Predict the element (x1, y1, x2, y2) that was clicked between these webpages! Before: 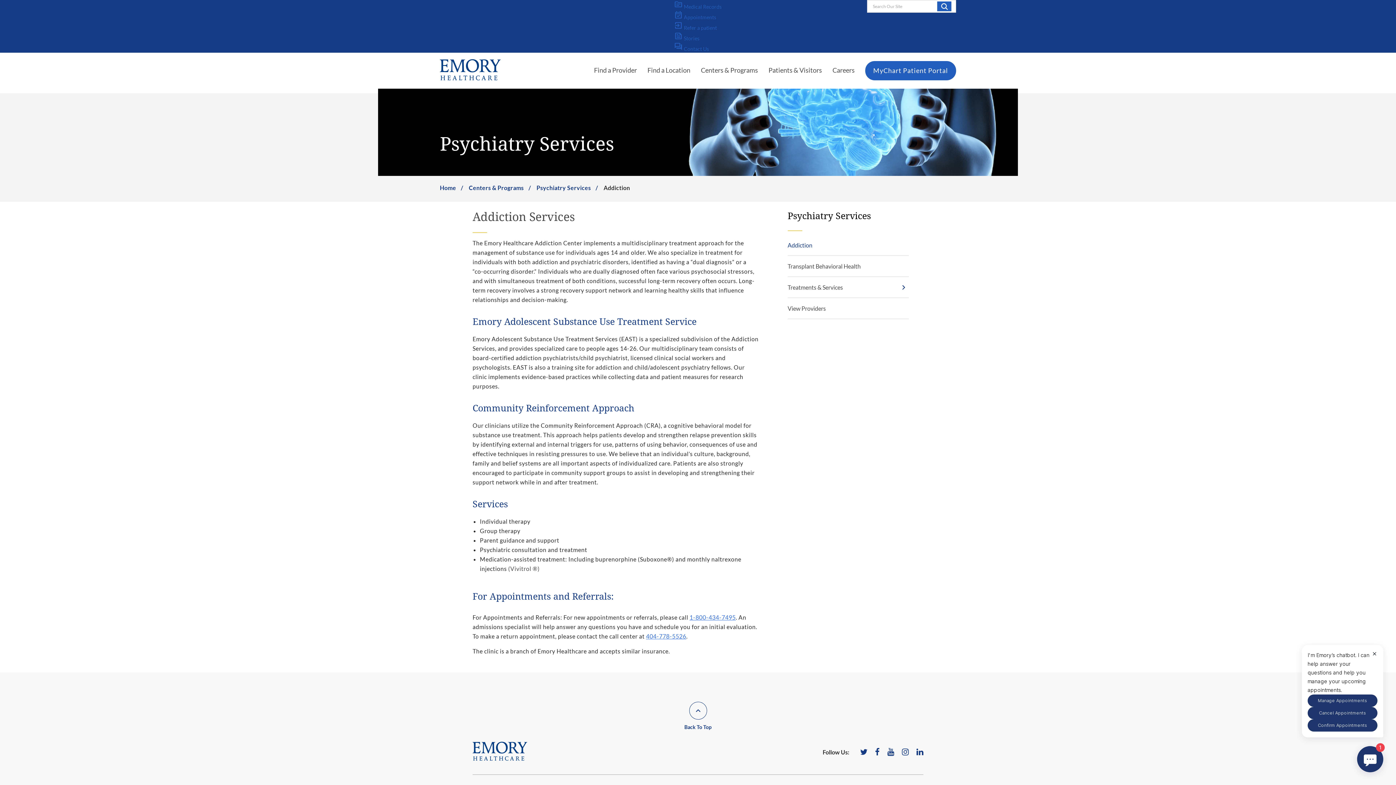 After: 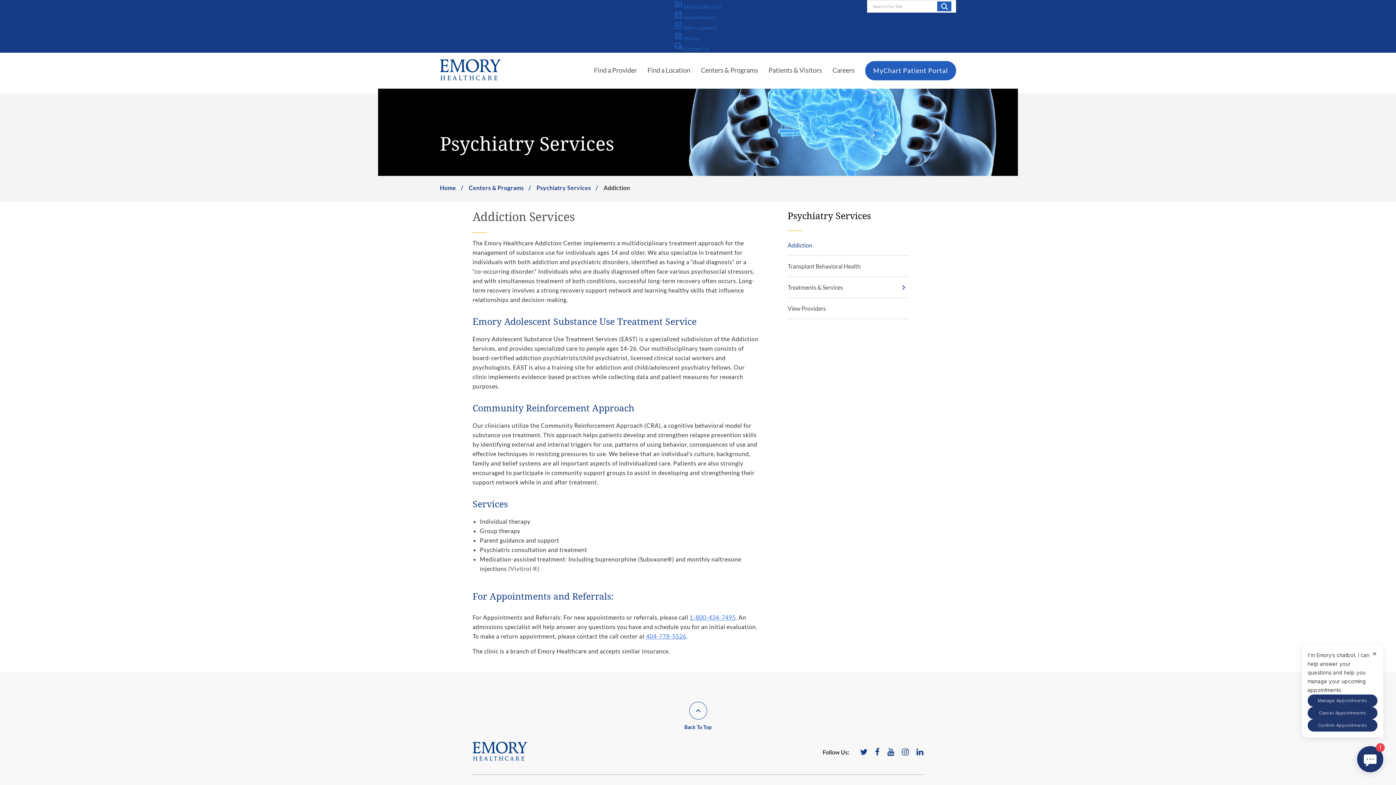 Action: bbox: (887, 748, 894, 756)